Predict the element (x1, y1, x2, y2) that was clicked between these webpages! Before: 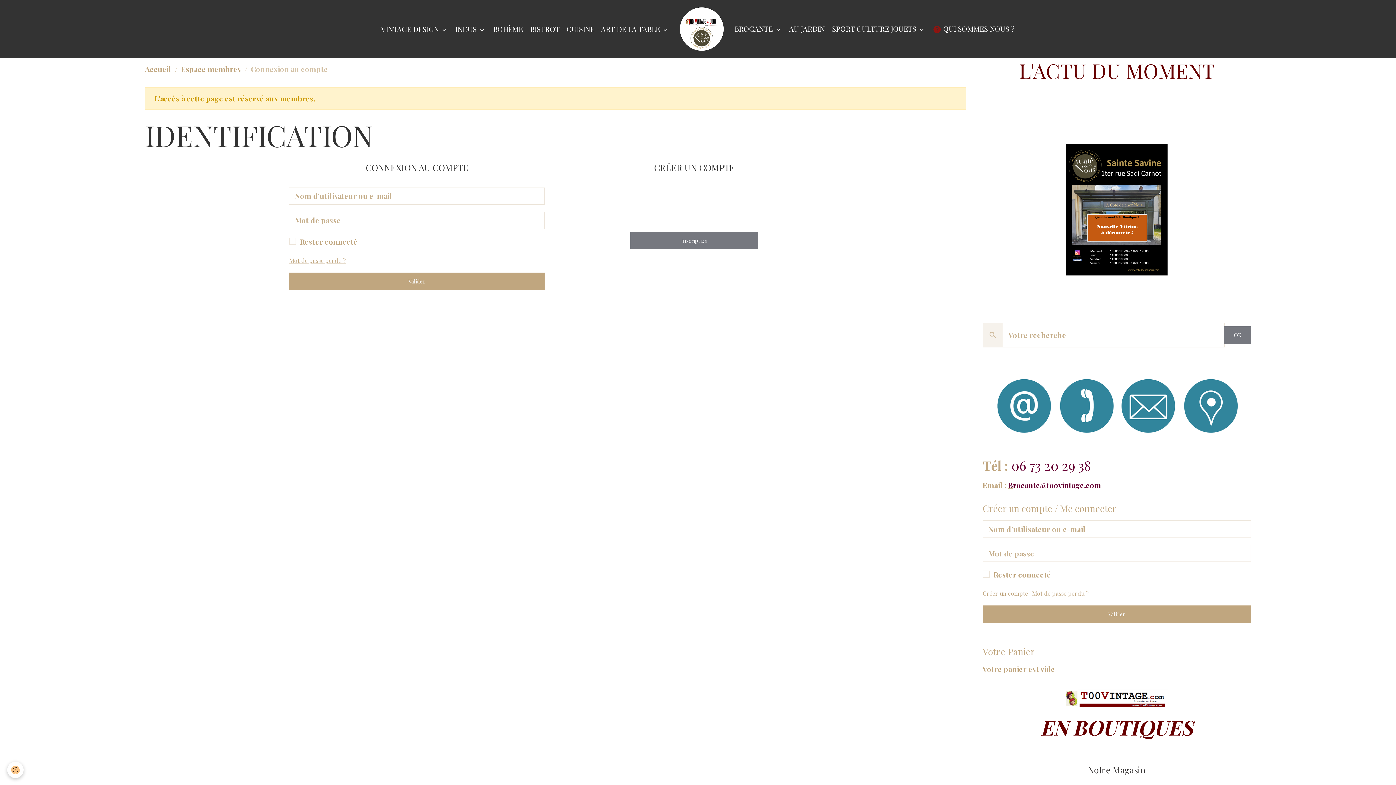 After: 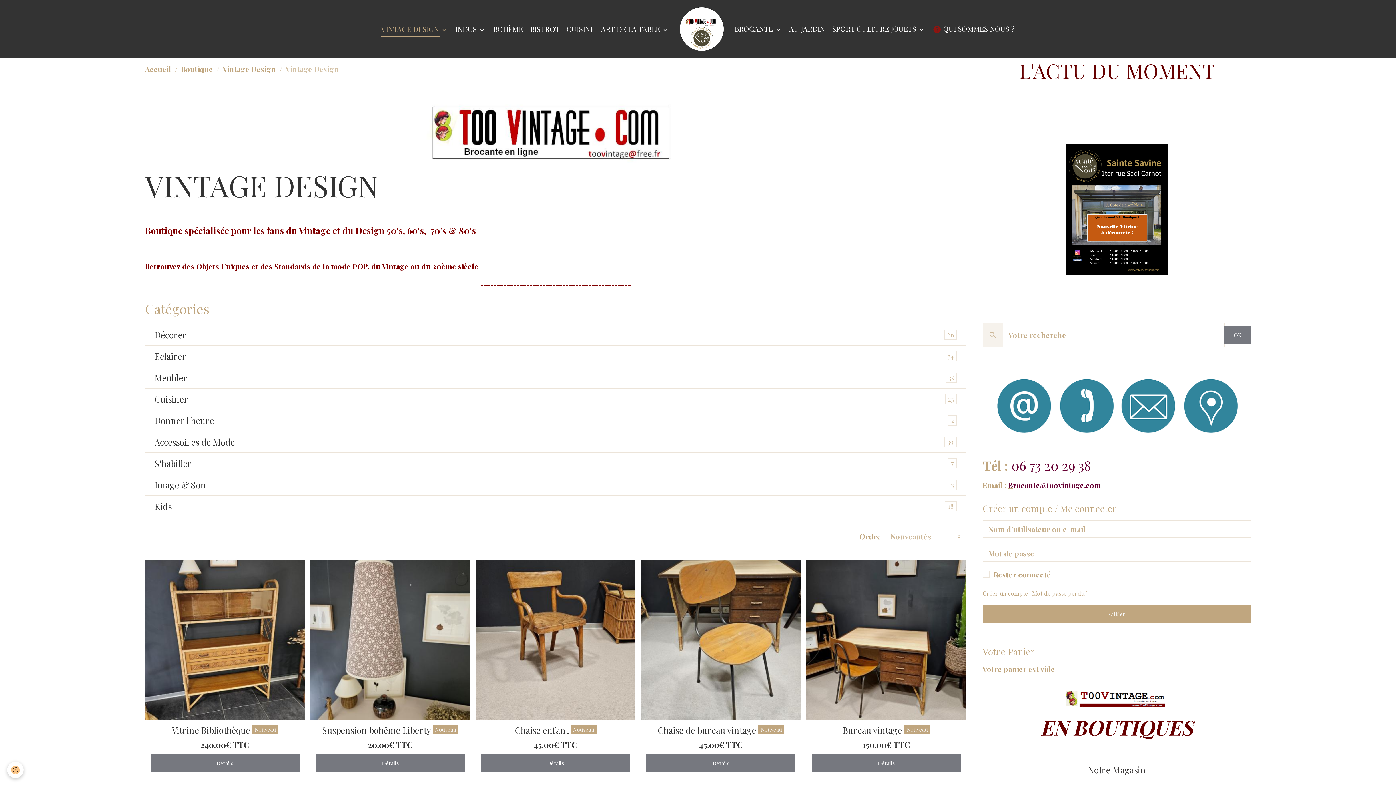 Action: label: VINTAGE DESIGN  bbox: (377, 19, 451, 38)